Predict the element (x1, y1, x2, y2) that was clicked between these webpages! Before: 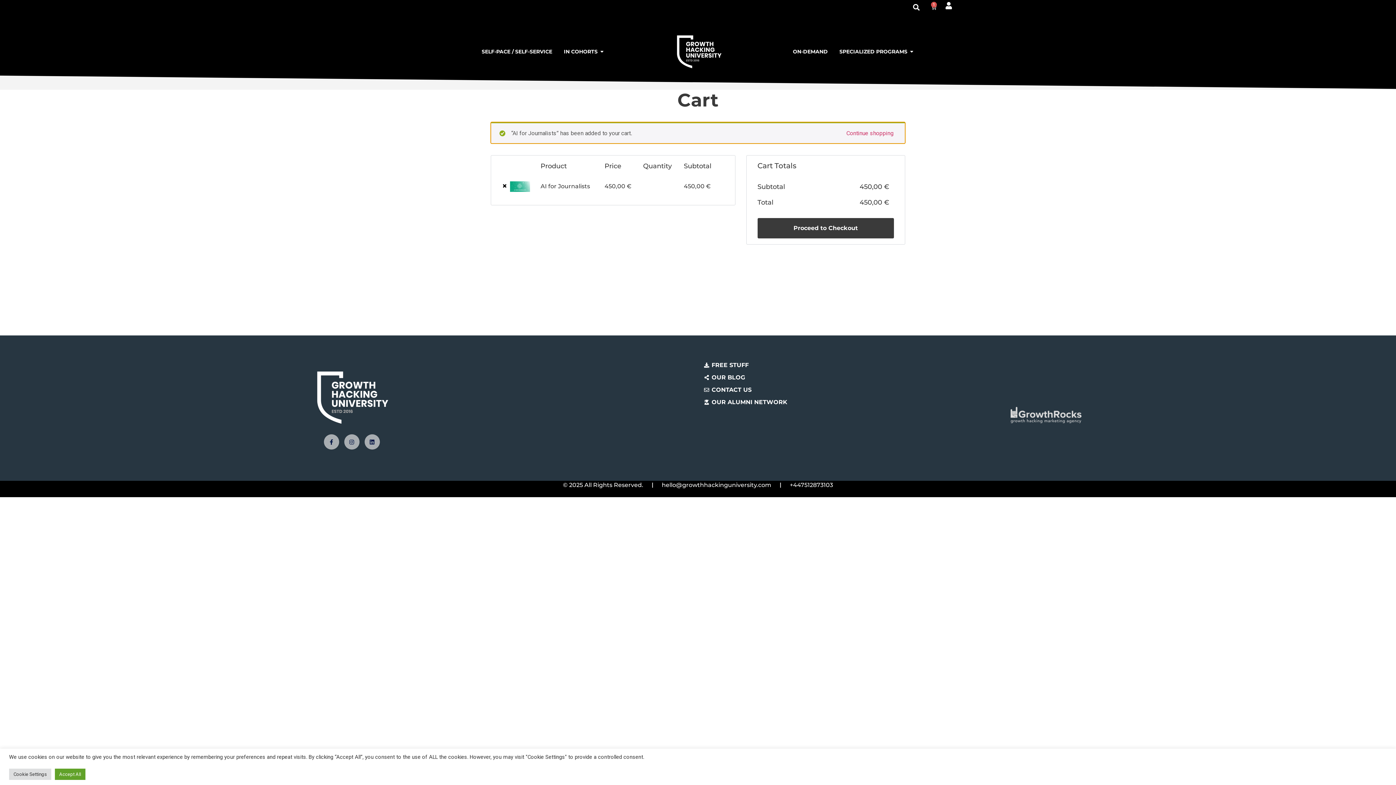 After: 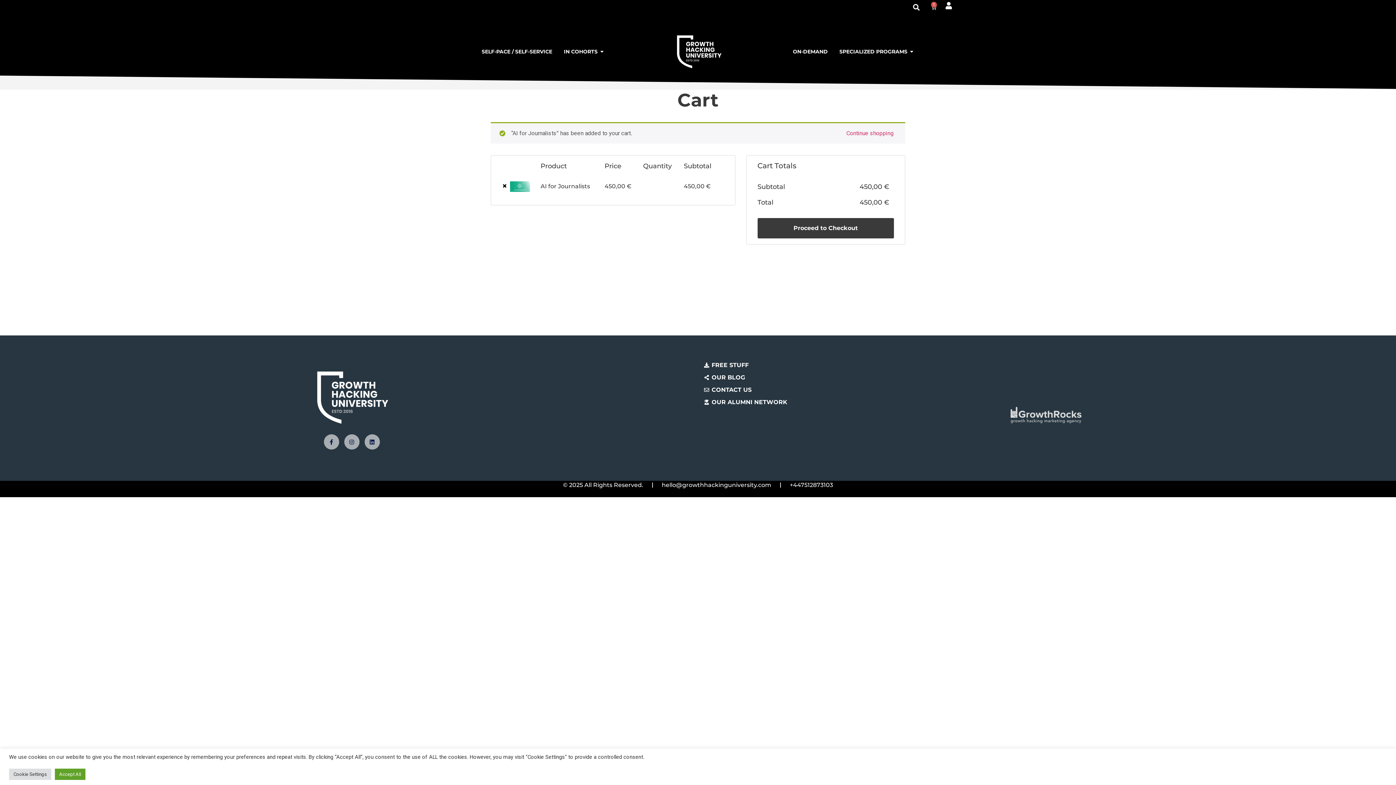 Action: label: hello@growthhackinguniversity.com bbox: (662, 480, 771, 489)